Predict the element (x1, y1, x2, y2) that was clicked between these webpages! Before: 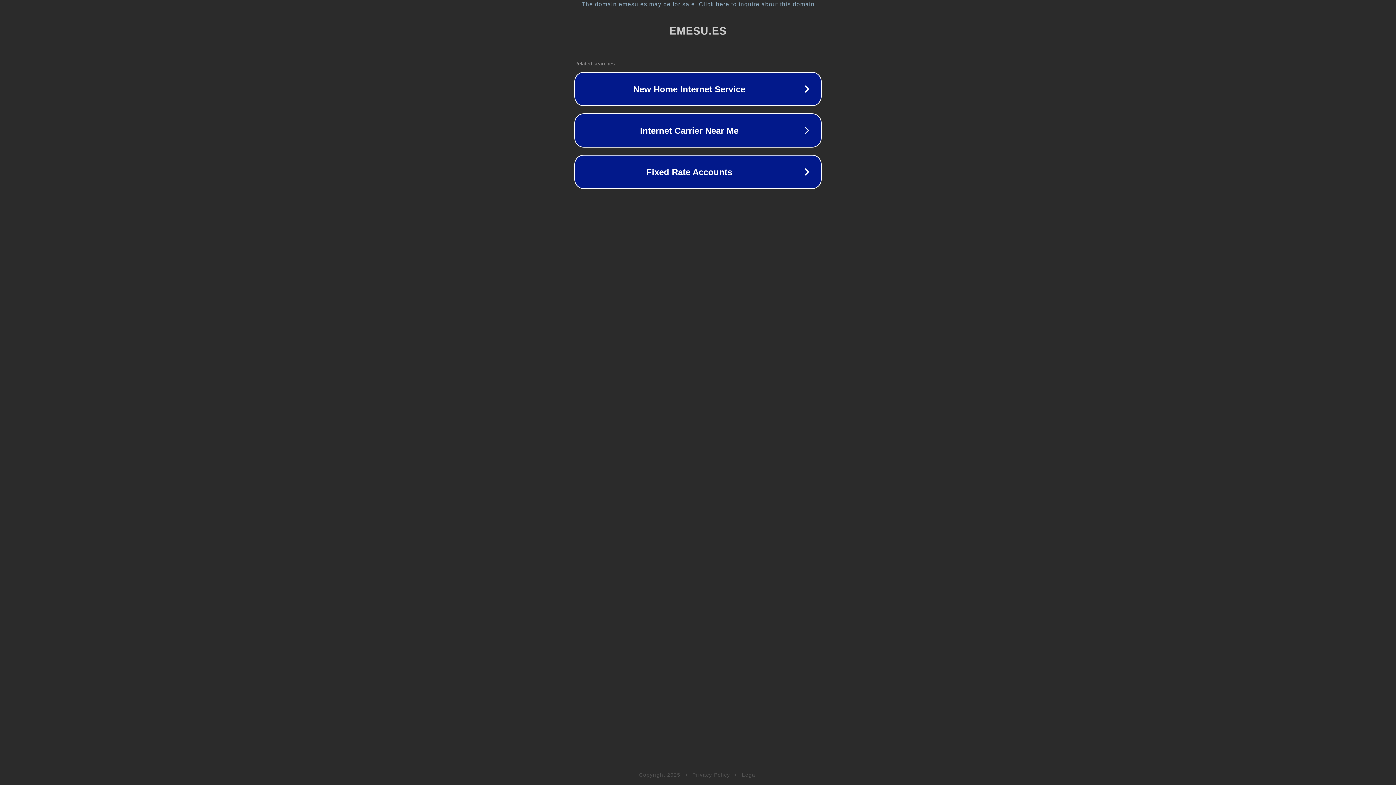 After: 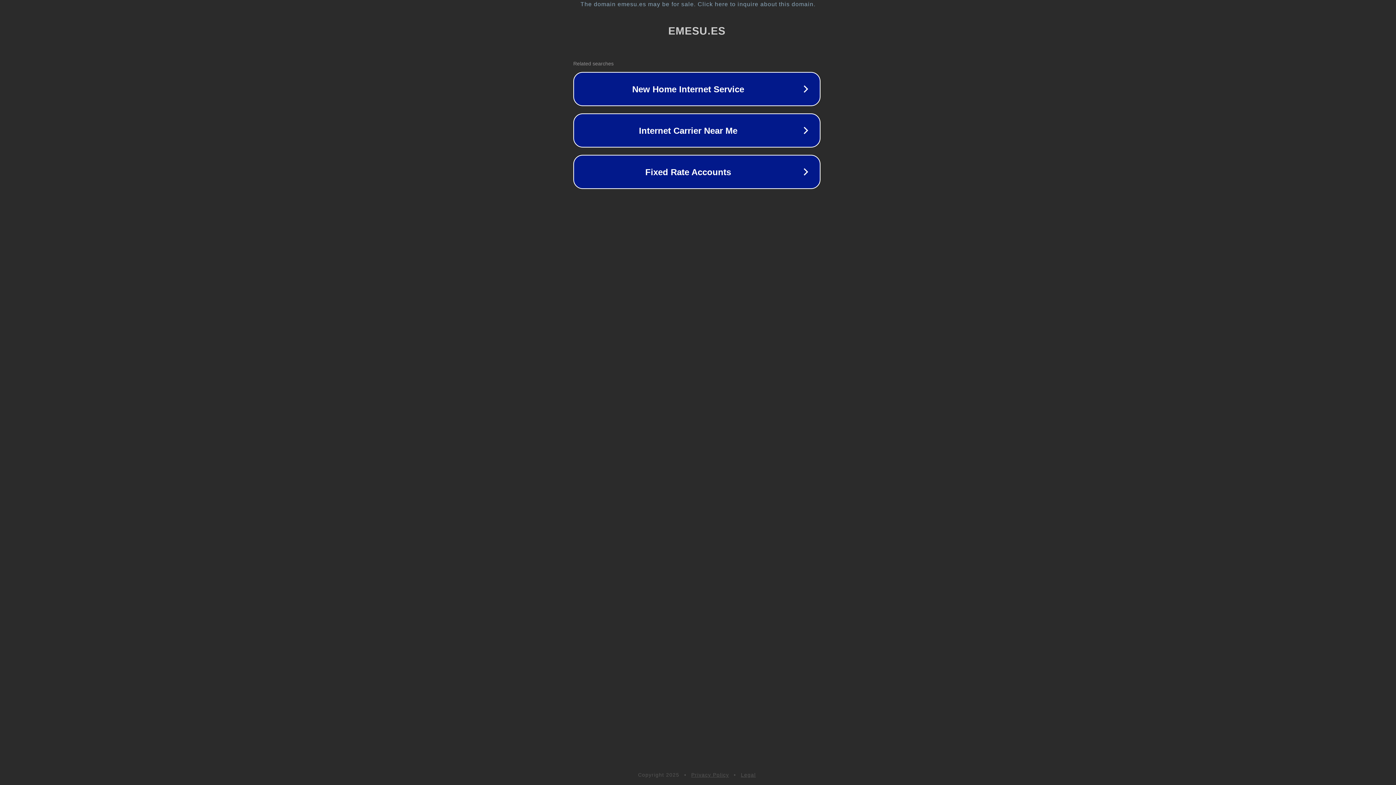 Action: label: The domain emesu.es may be for sale. Click here to inquire about this domain. bbox: (1, 1, 1397, 7)